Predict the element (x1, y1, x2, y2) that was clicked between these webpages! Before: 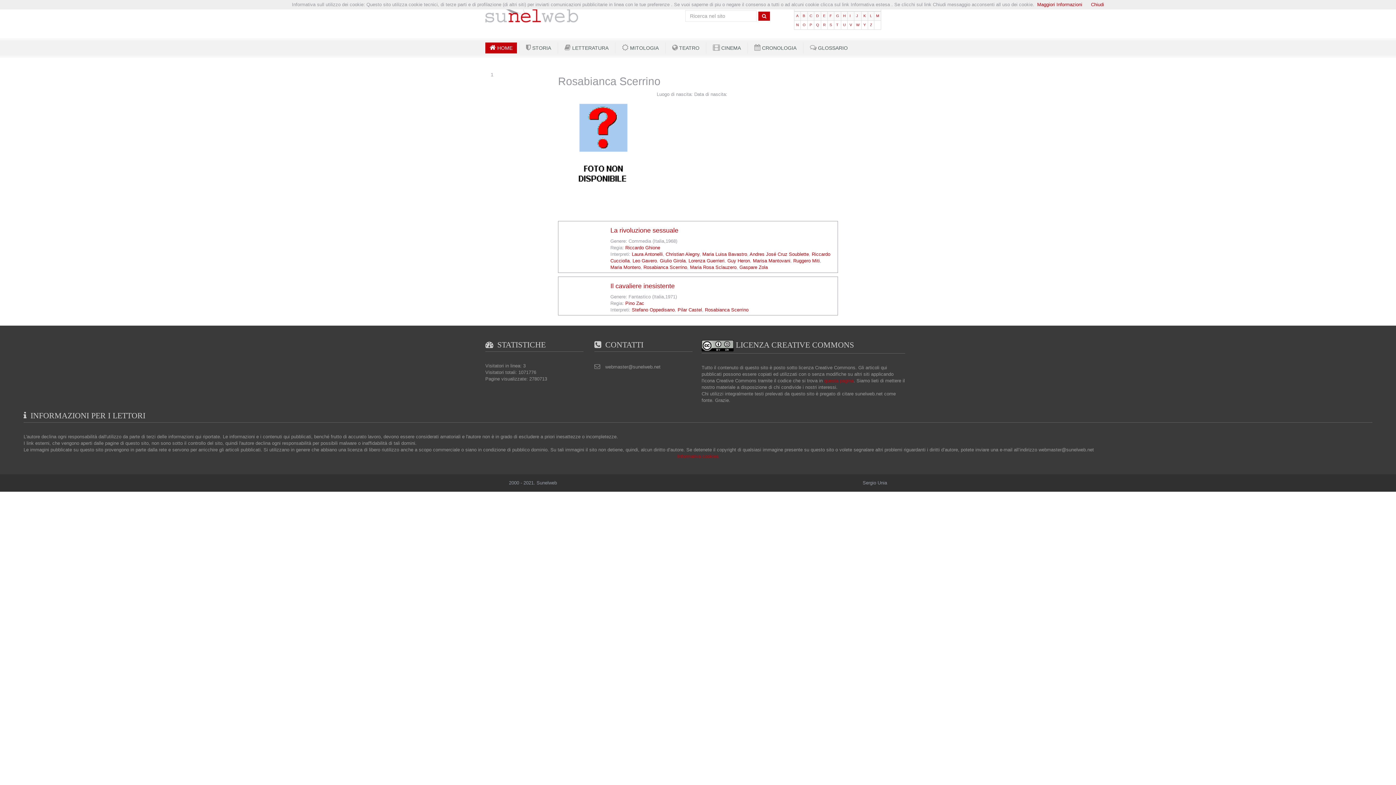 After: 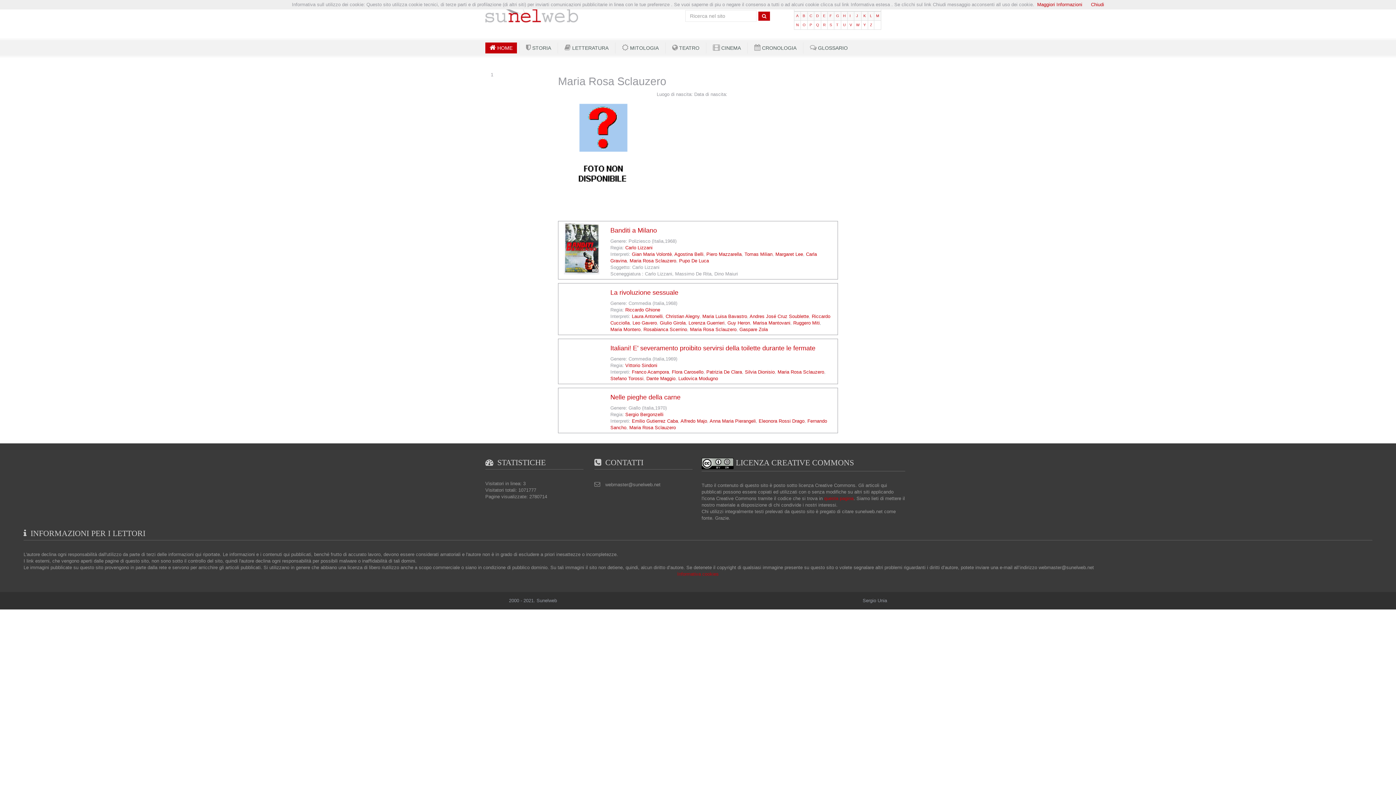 Action: bbox: (690, 264, 736, 270) label: Maria Rosa Sclauzero